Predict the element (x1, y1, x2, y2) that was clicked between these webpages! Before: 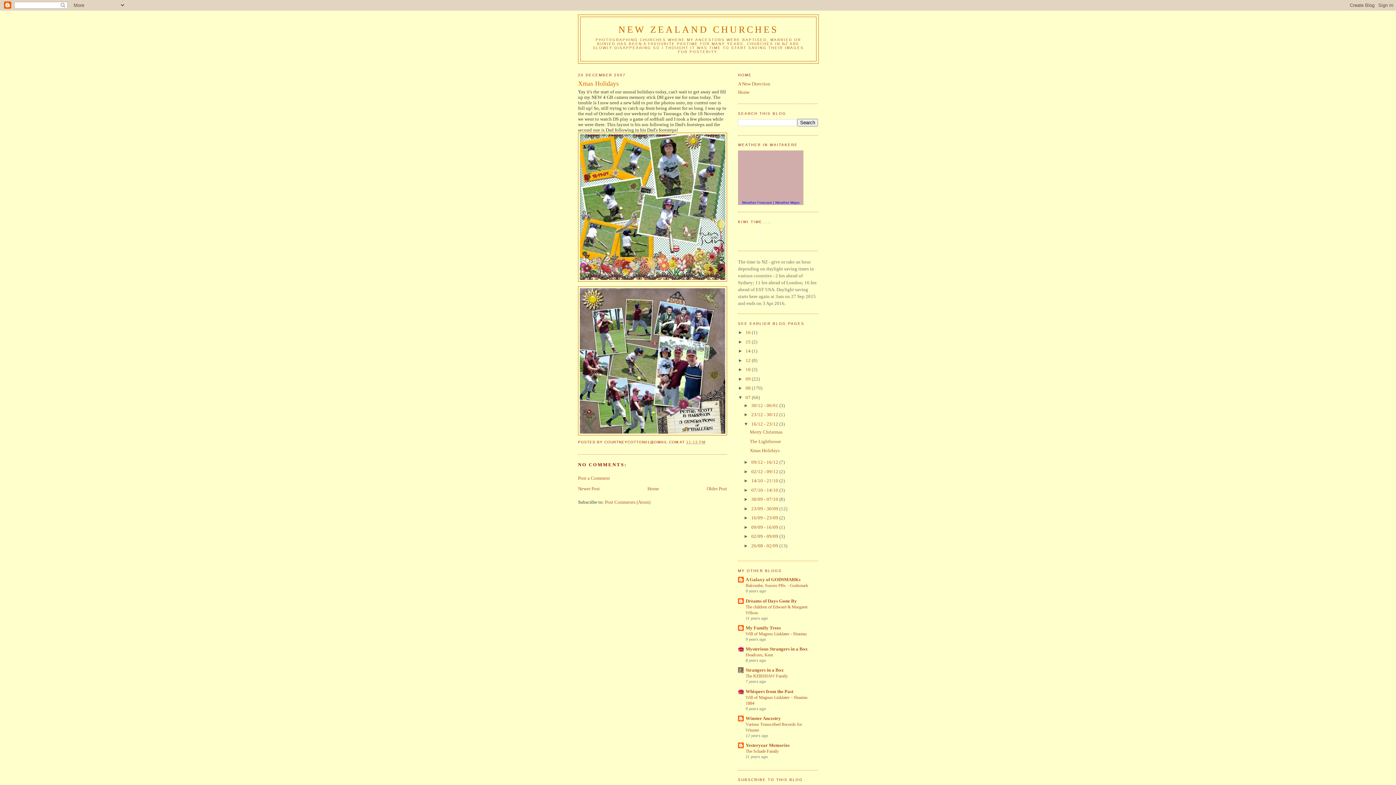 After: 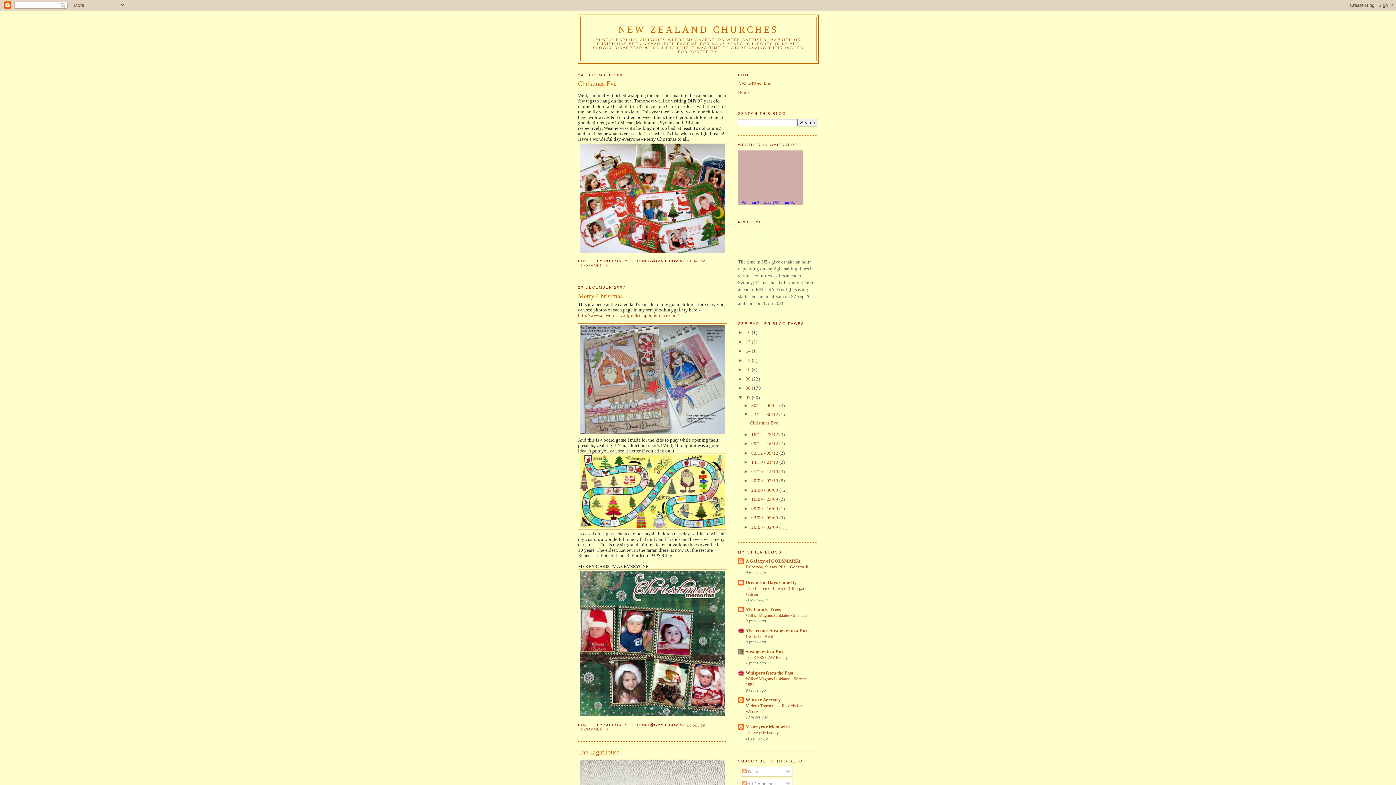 Action: label: 07  bbox: (745, 394, 752, 400)